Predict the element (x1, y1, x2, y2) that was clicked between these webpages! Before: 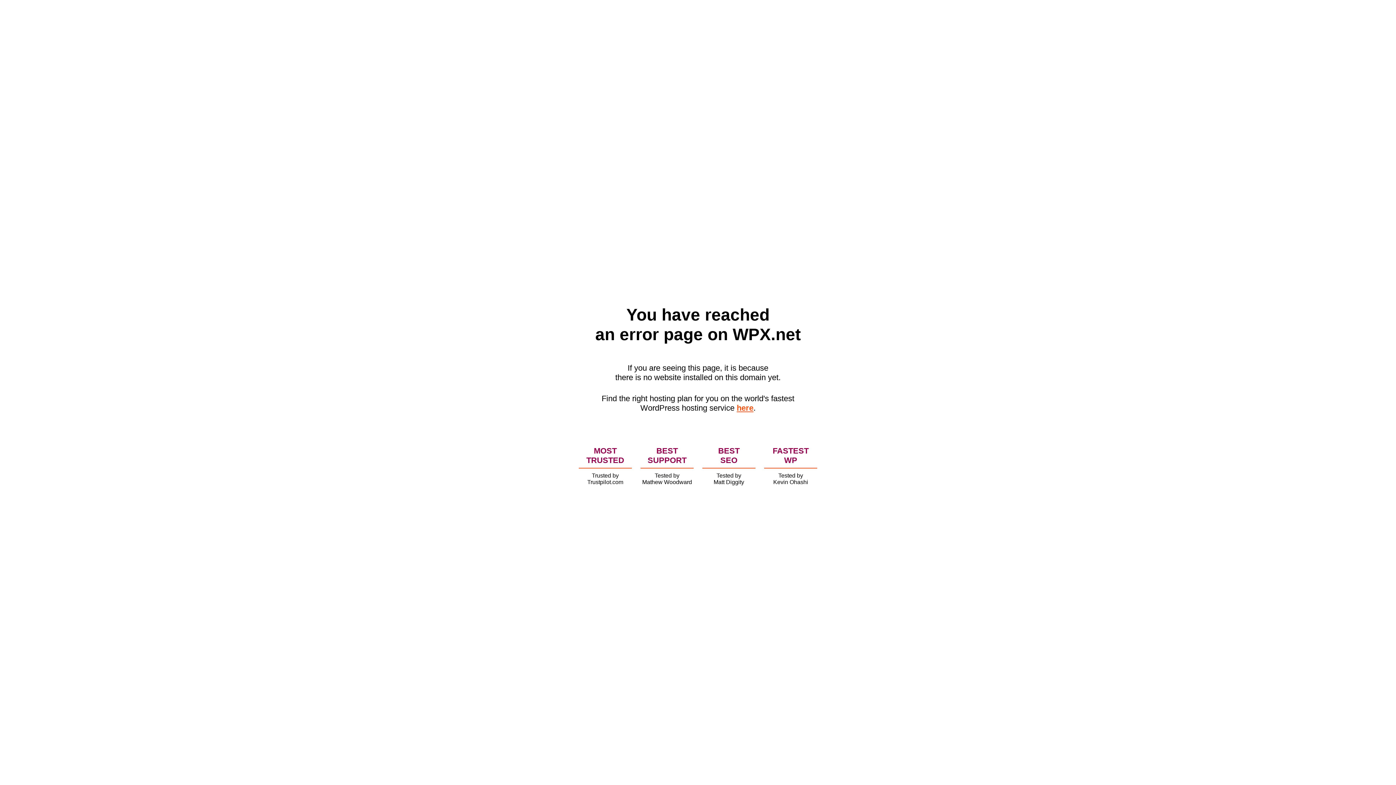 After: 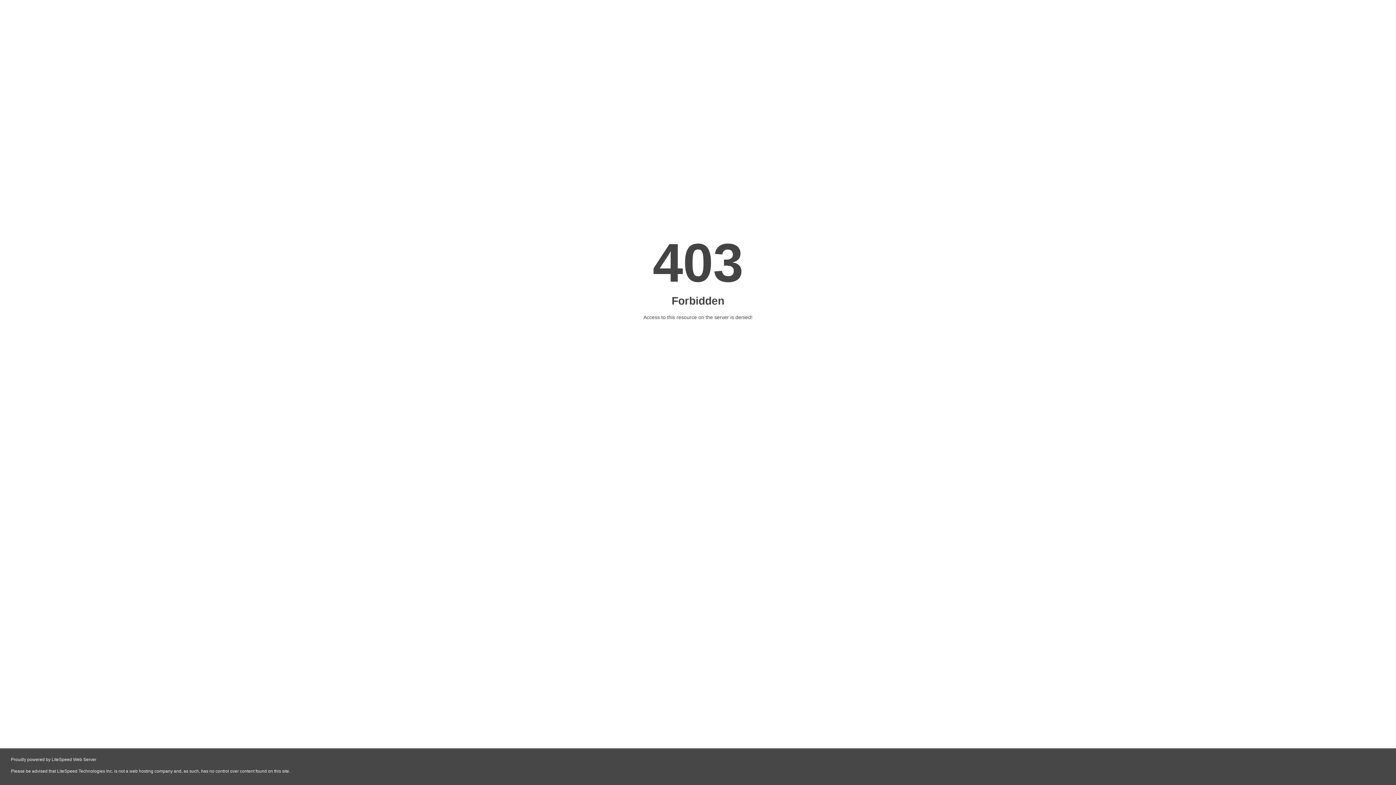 Action: label: here bbox: (736, 403, 753, 412)